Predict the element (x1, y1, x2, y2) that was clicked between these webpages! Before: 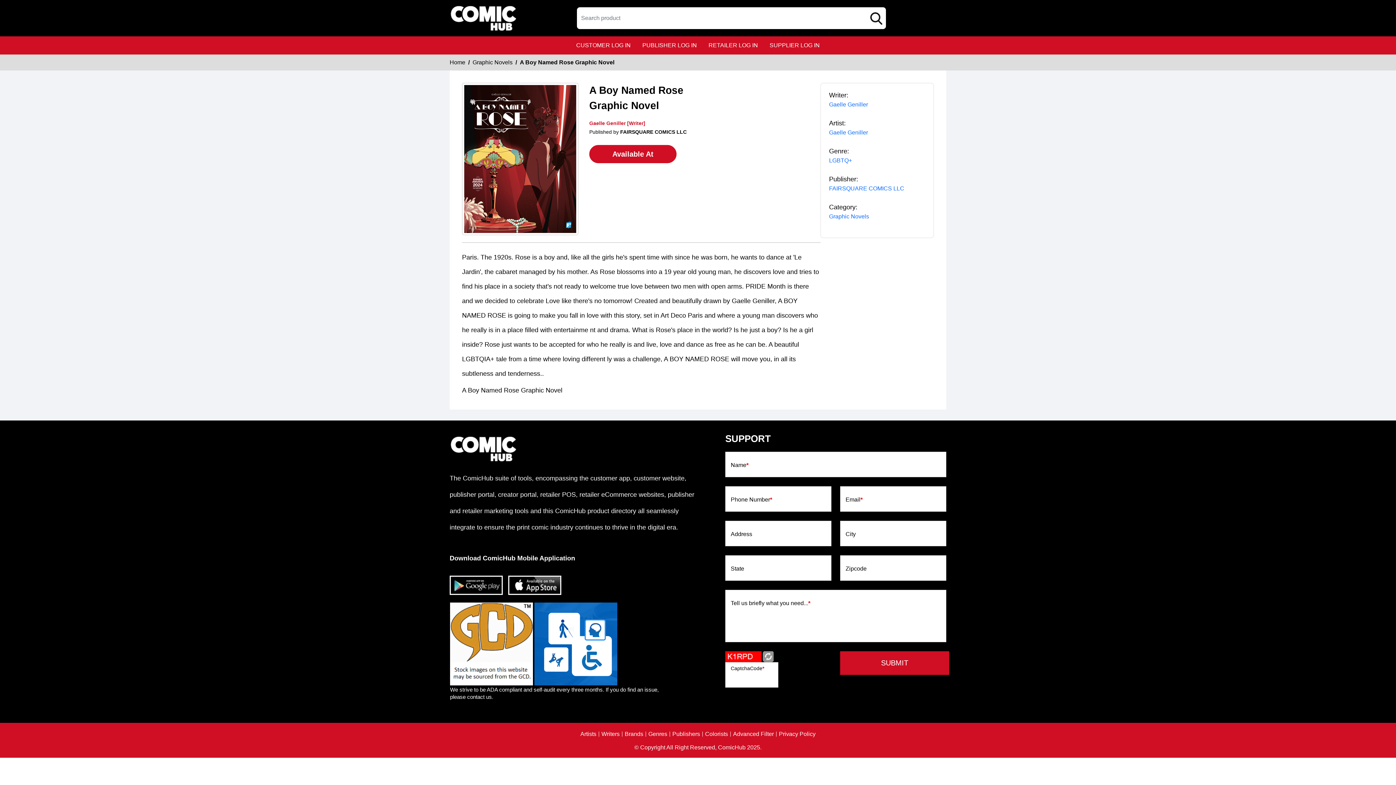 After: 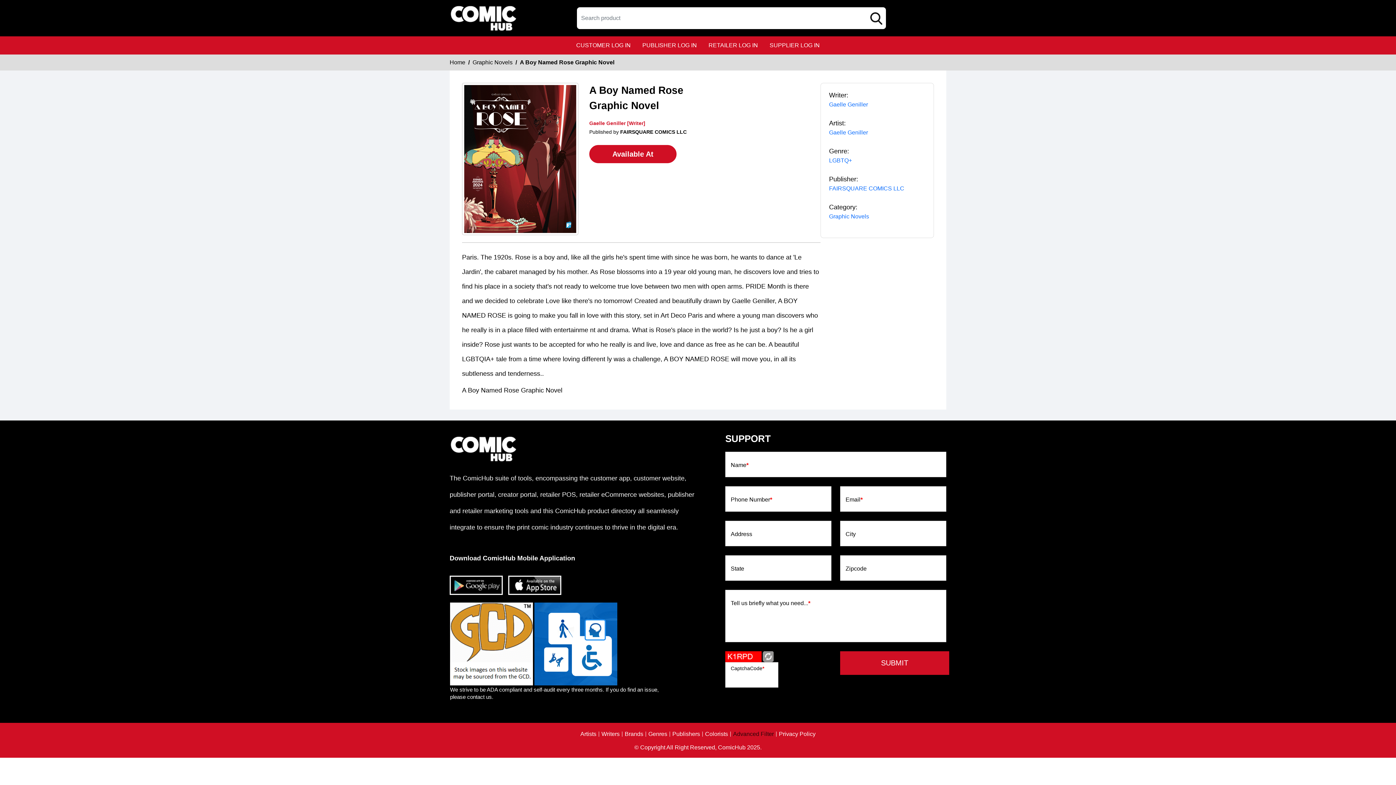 Action: bbox: (733, 731, 774, 737) label: Advanced Filter